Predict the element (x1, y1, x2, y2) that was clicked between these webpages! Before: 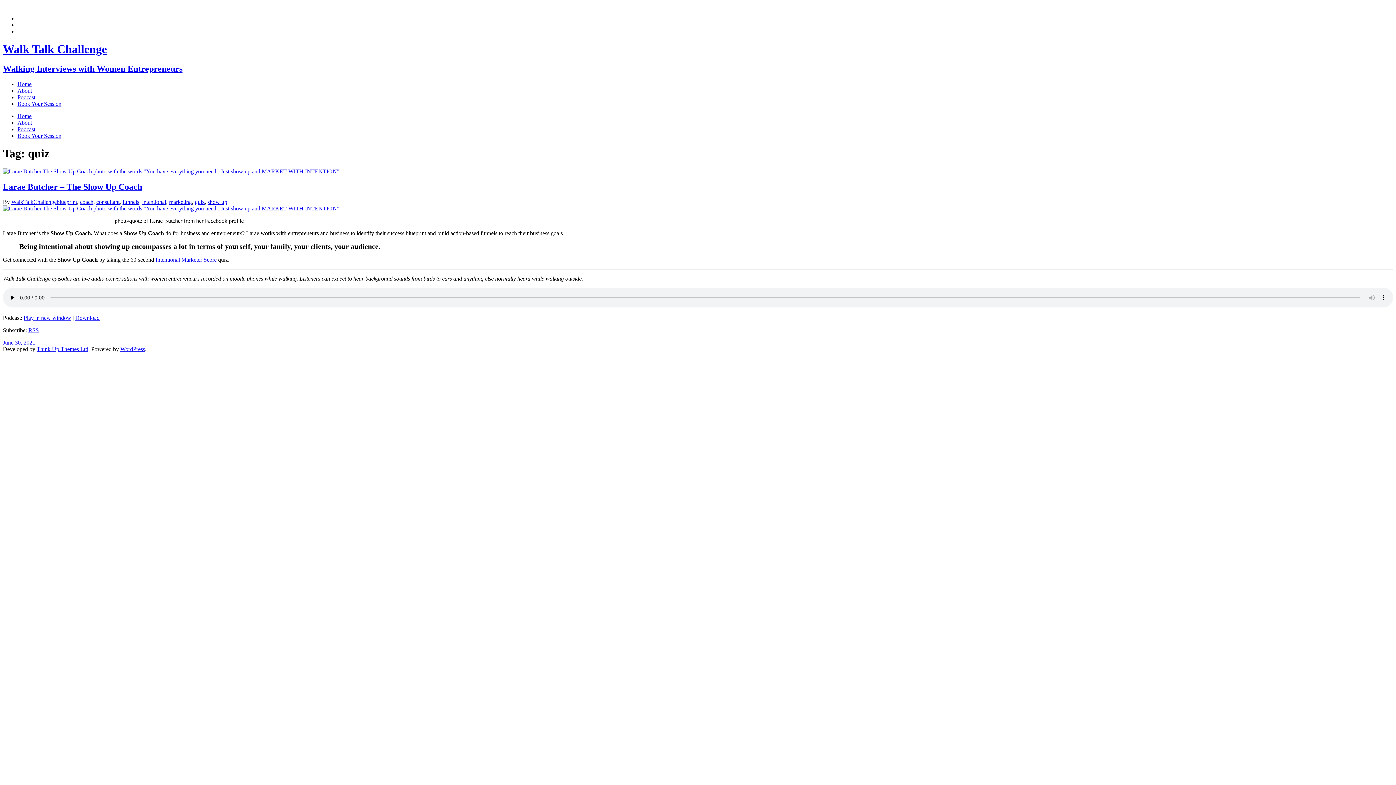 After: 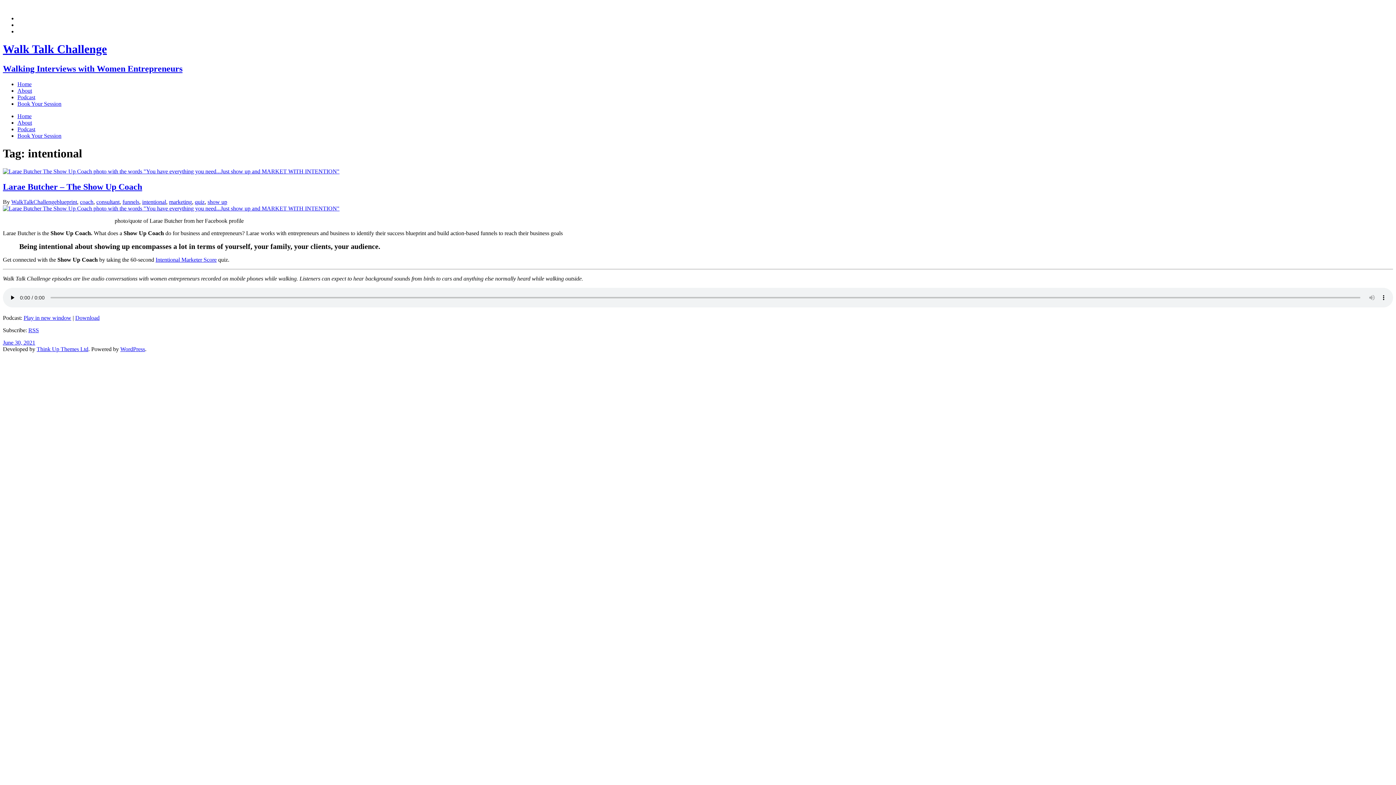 Action: bbox: (142, 199, 166, 205) label: intentional